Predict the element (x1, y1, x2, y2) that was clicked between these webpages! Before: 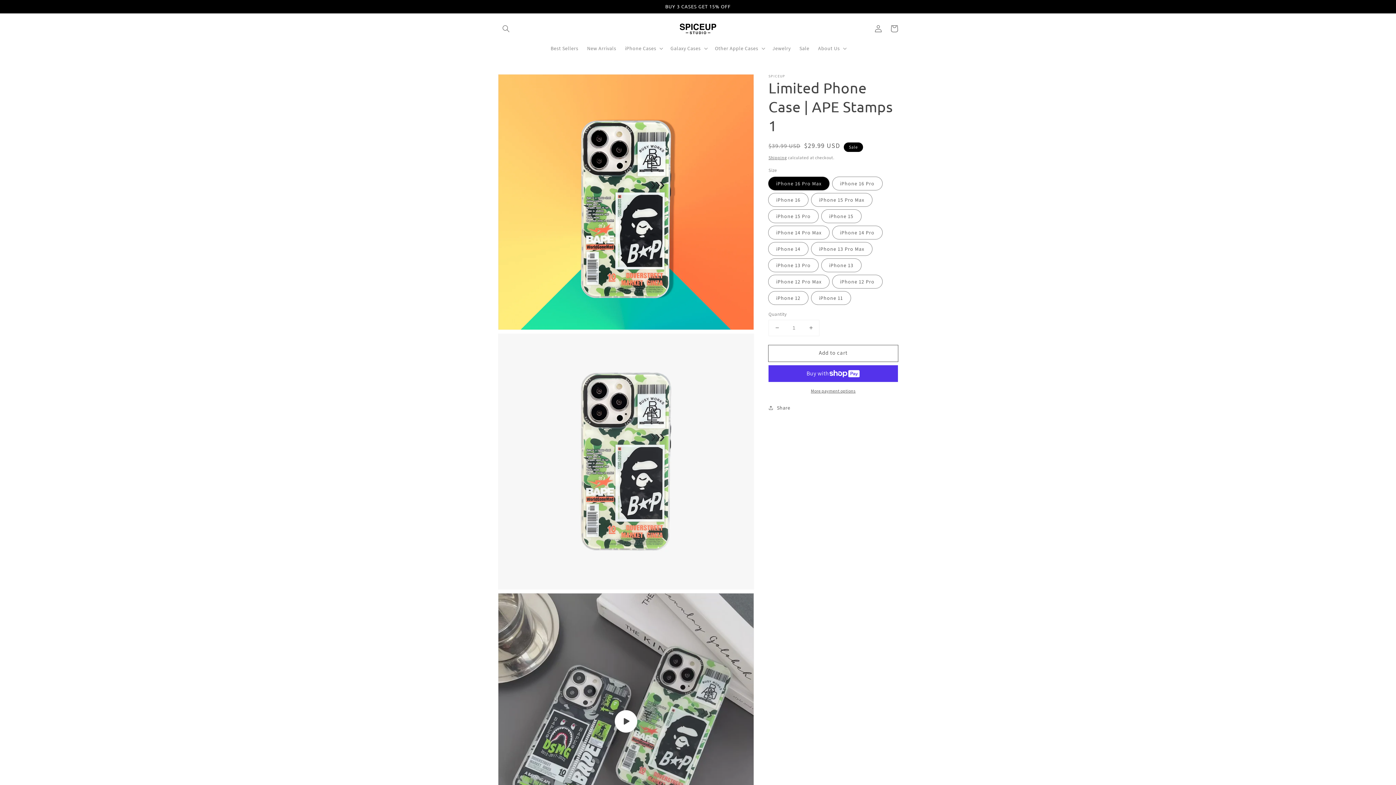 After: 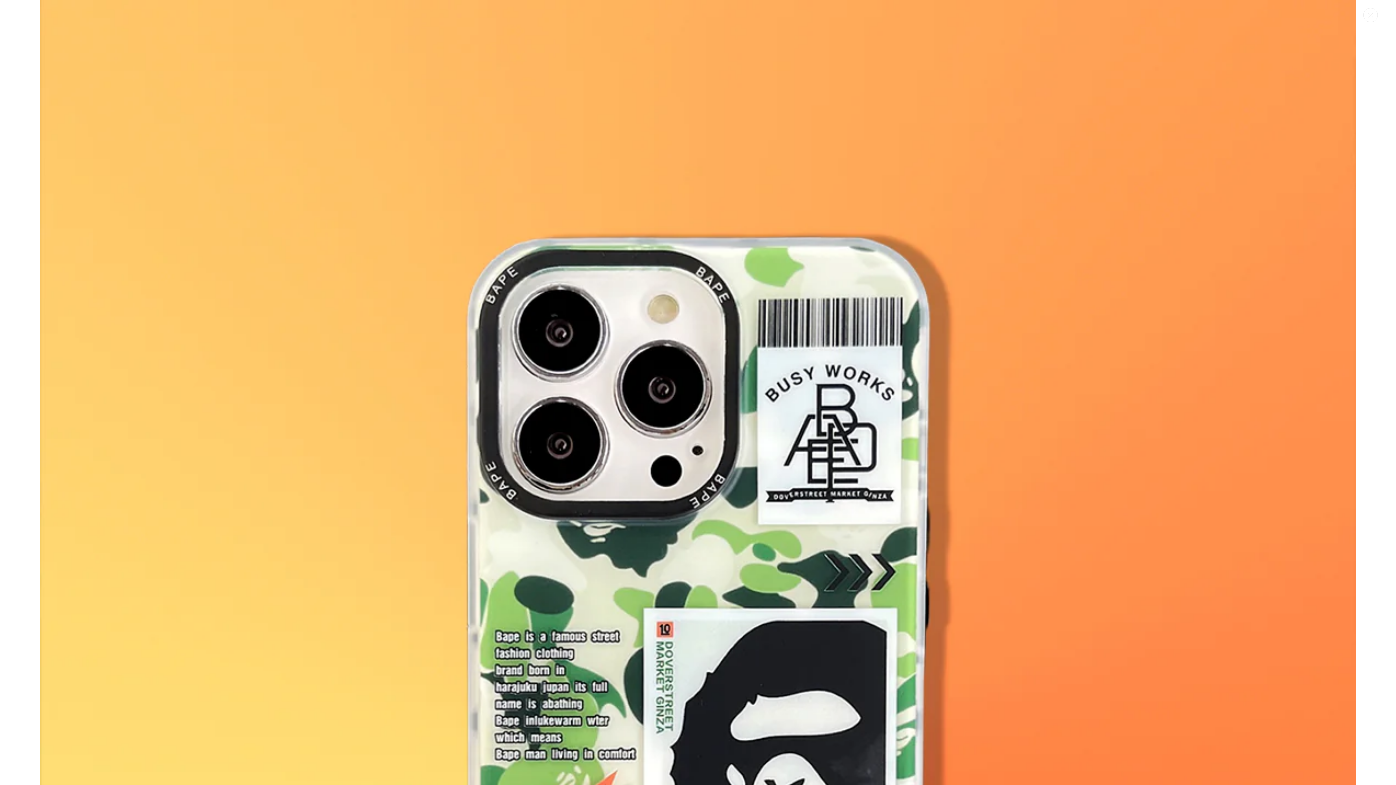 Action: label: Open featured media in gallery view bbox: (498, 74, 753, 329)